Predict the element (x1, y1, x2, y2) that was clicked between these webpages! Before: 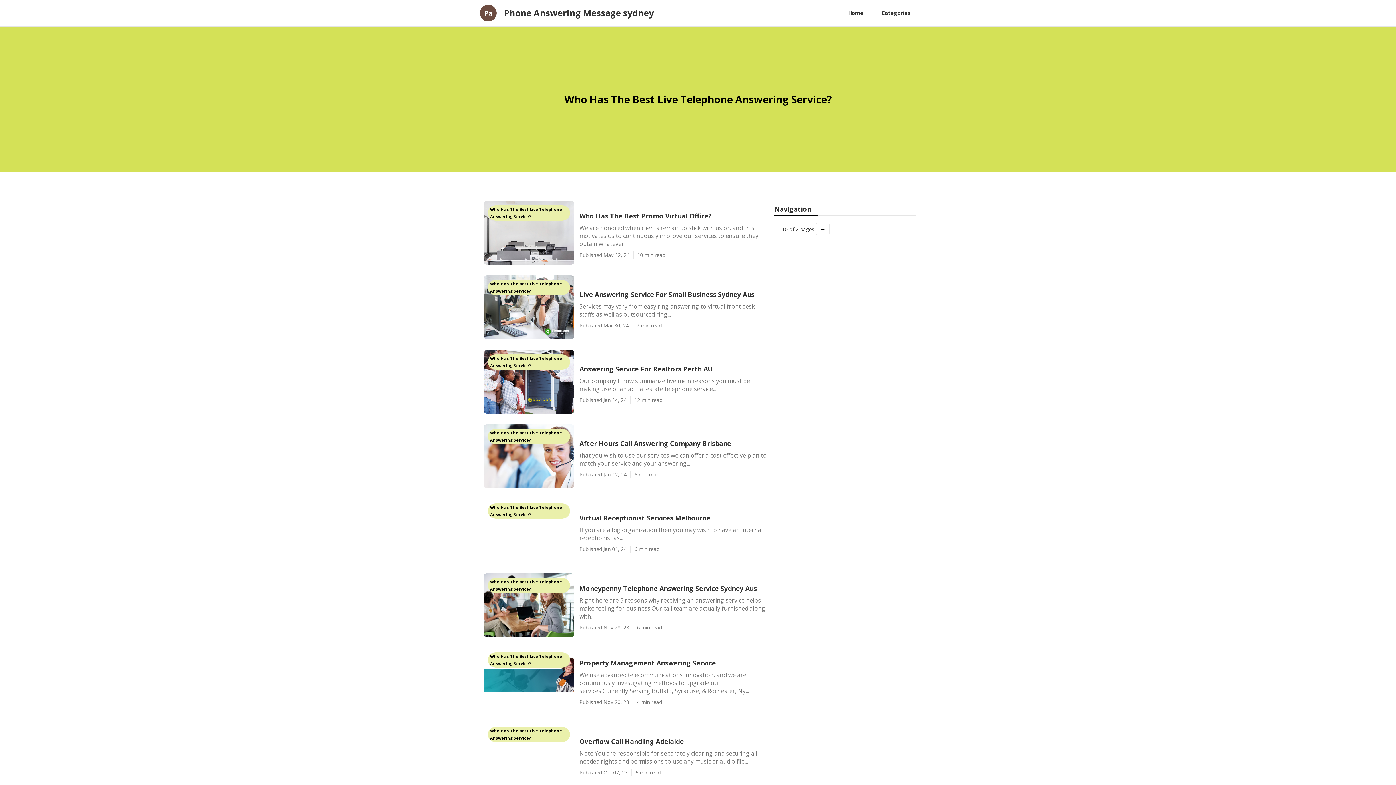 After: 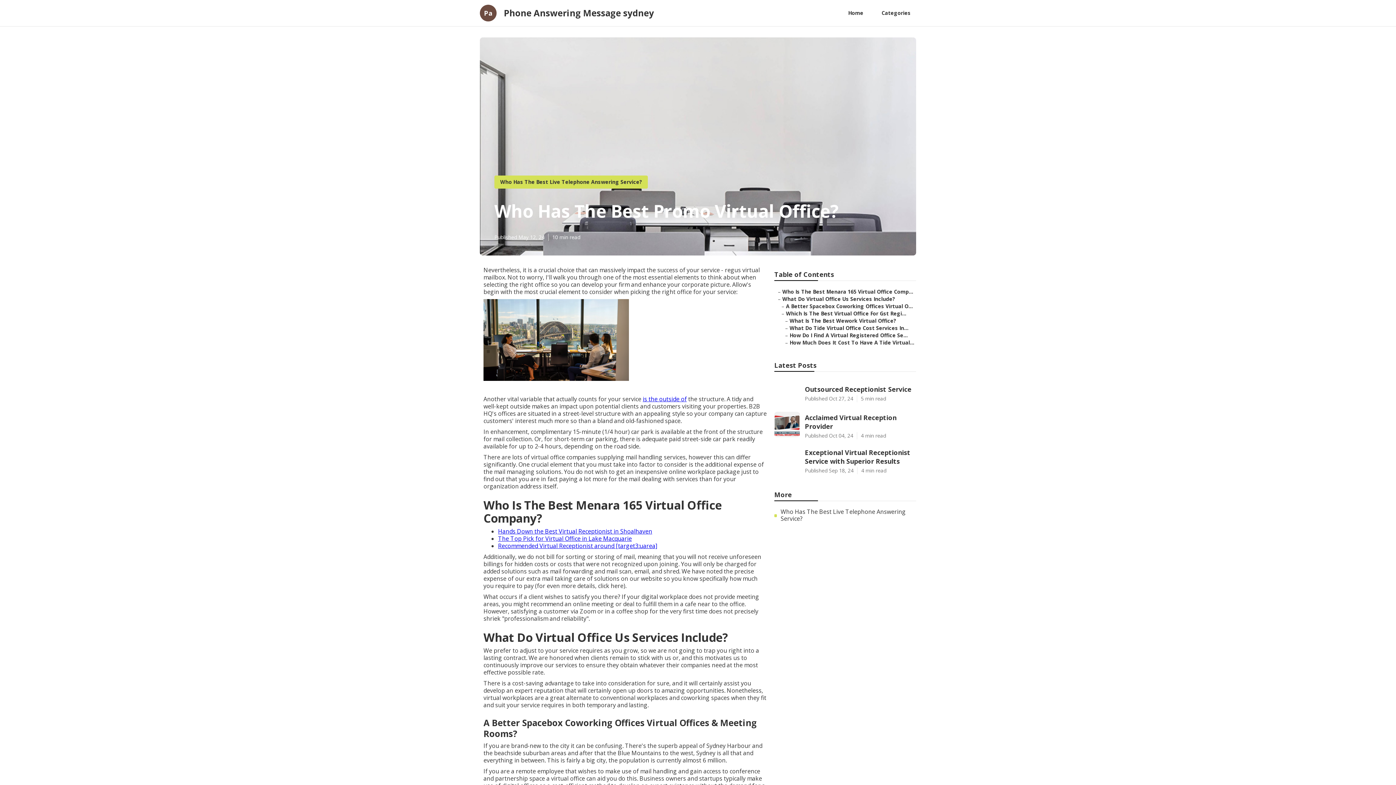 Action: bbox: (579, 211, 767, 220) label: Who Has The Best Promo Virtual Office?